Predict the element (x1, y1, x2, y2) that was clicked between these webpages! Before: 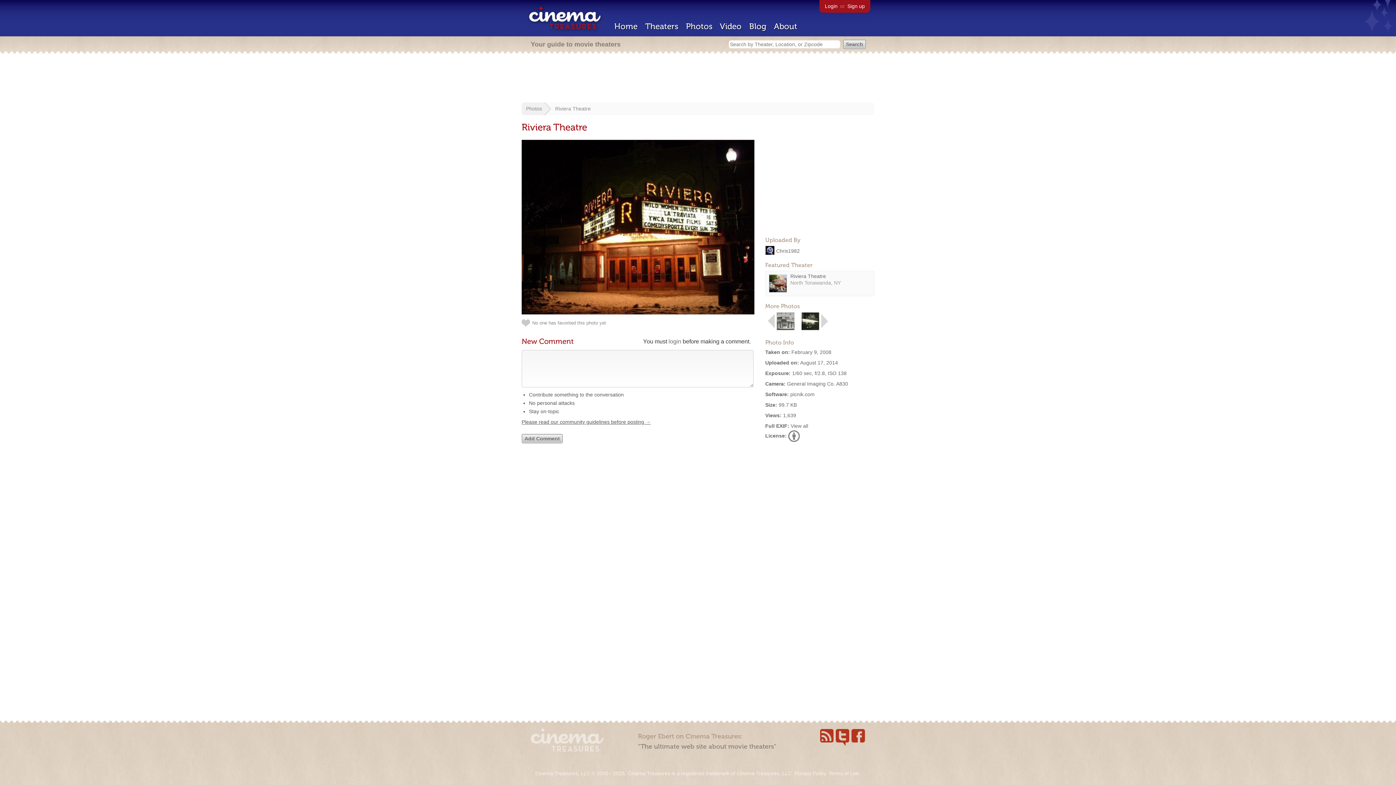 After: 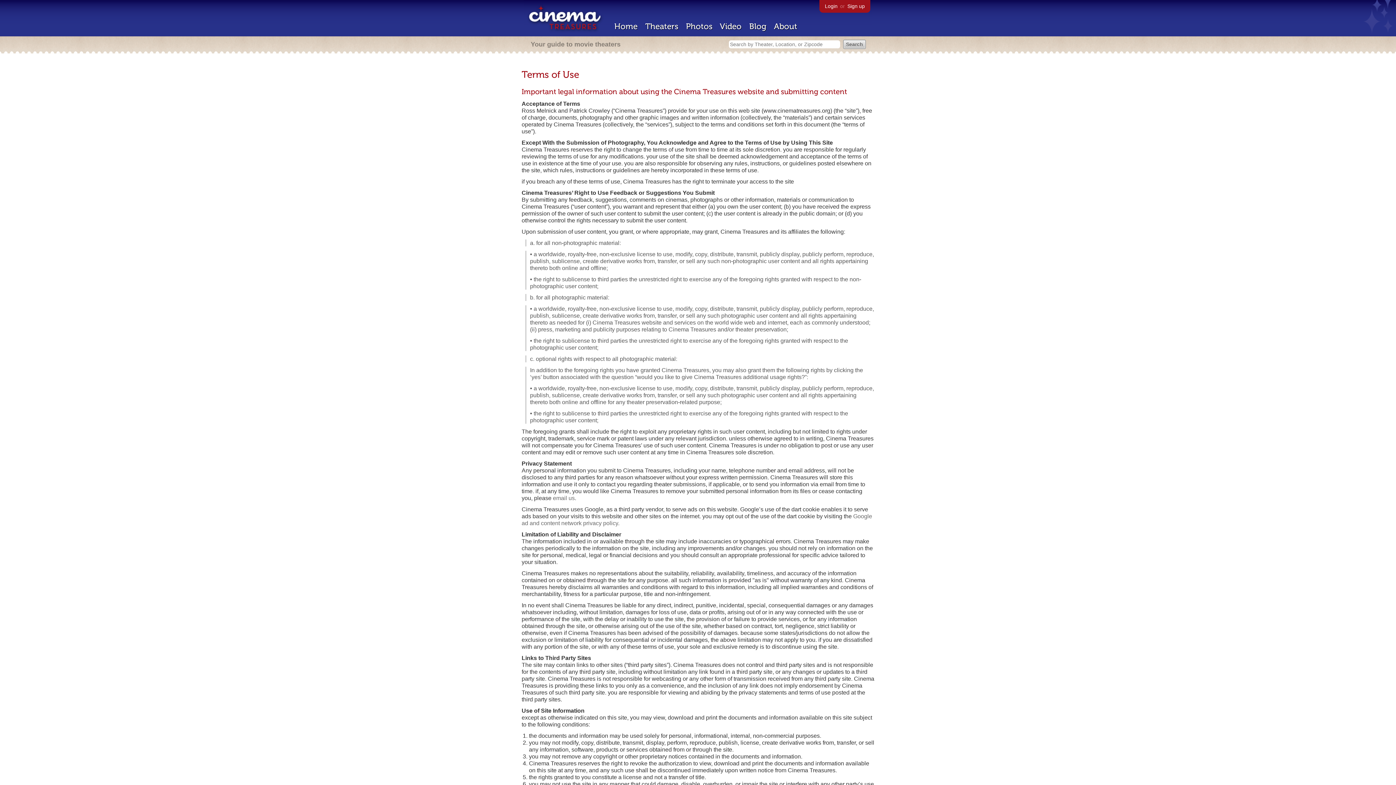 Action: bbox: (828, 770, 859, 776) label: Terms of Use